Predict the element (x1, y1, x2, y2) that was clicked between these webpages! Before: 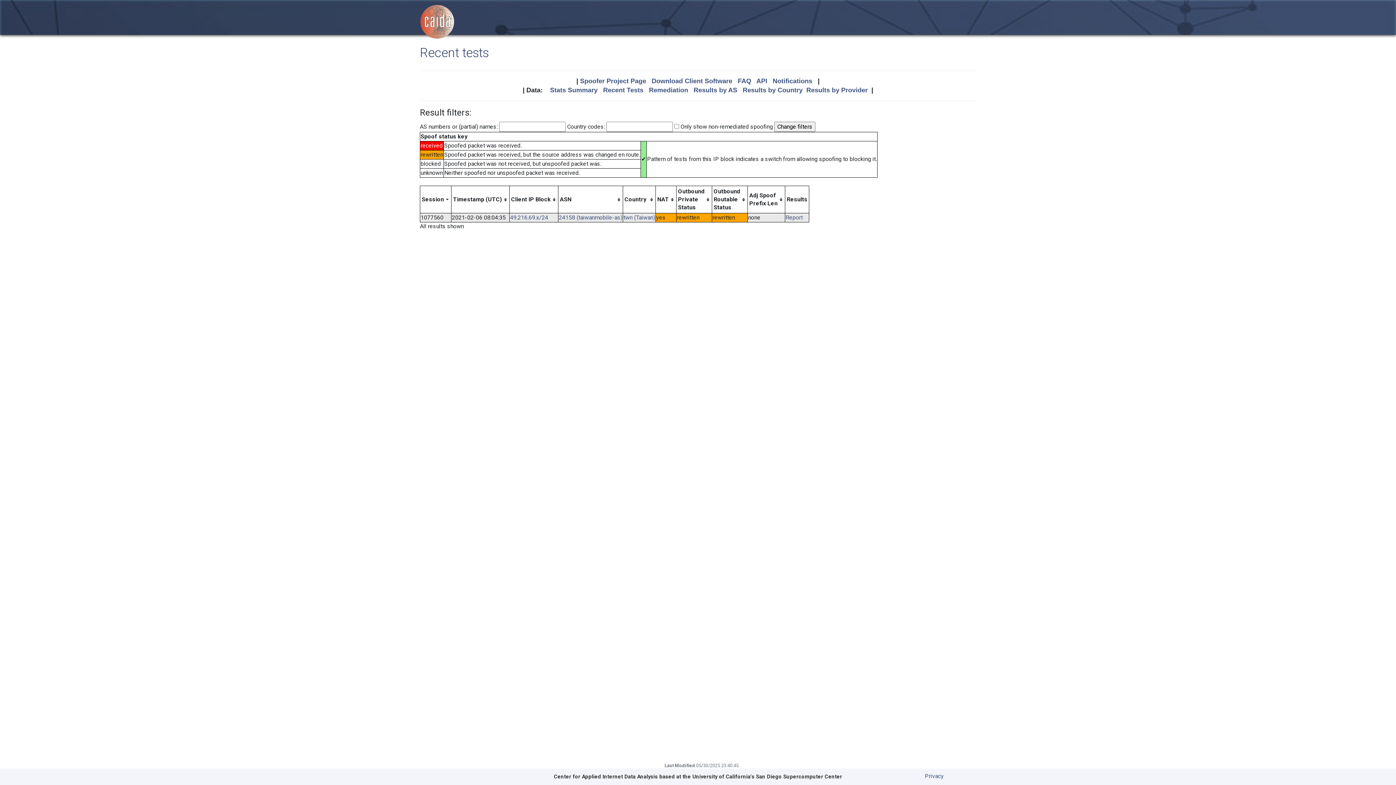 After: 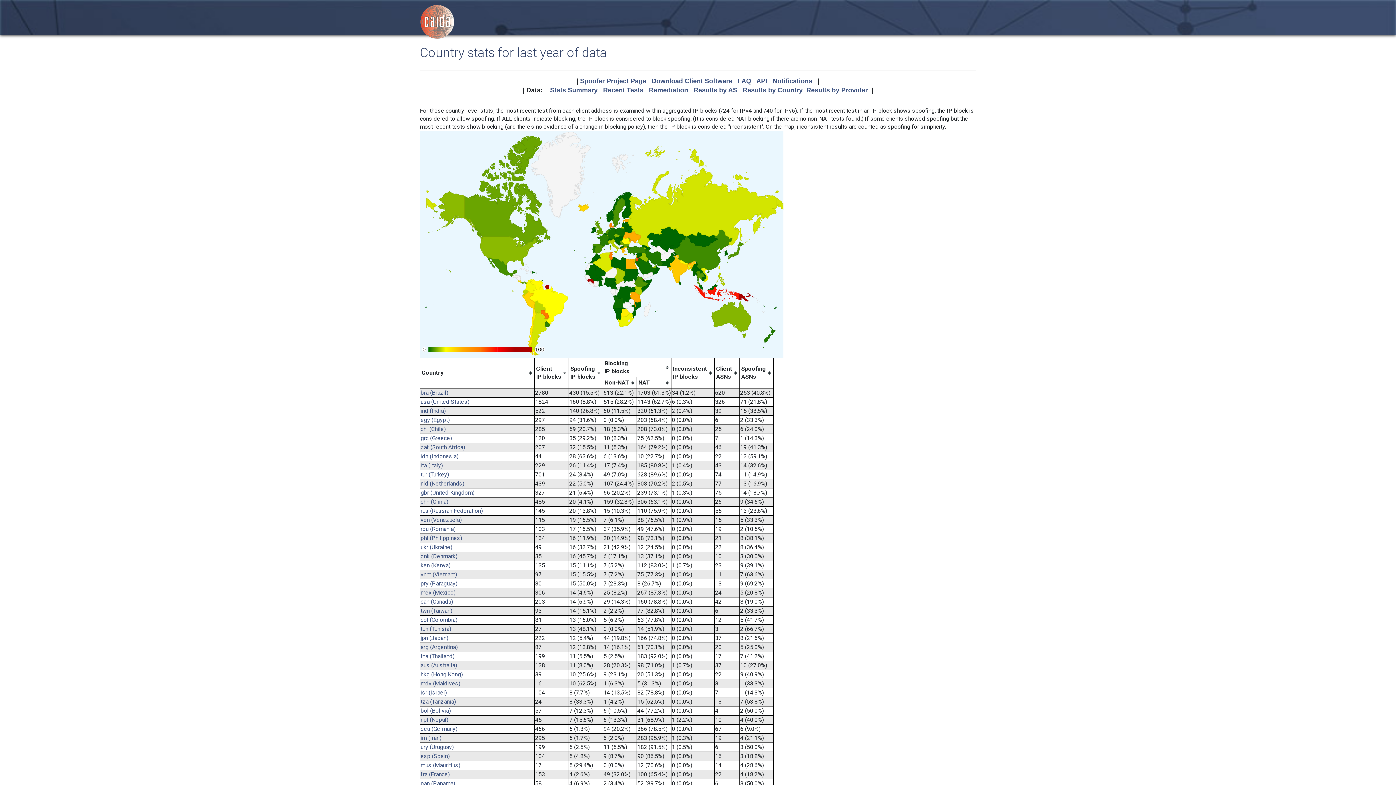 Action: label: Results by Country bbox: (742, 86, 802, 93)